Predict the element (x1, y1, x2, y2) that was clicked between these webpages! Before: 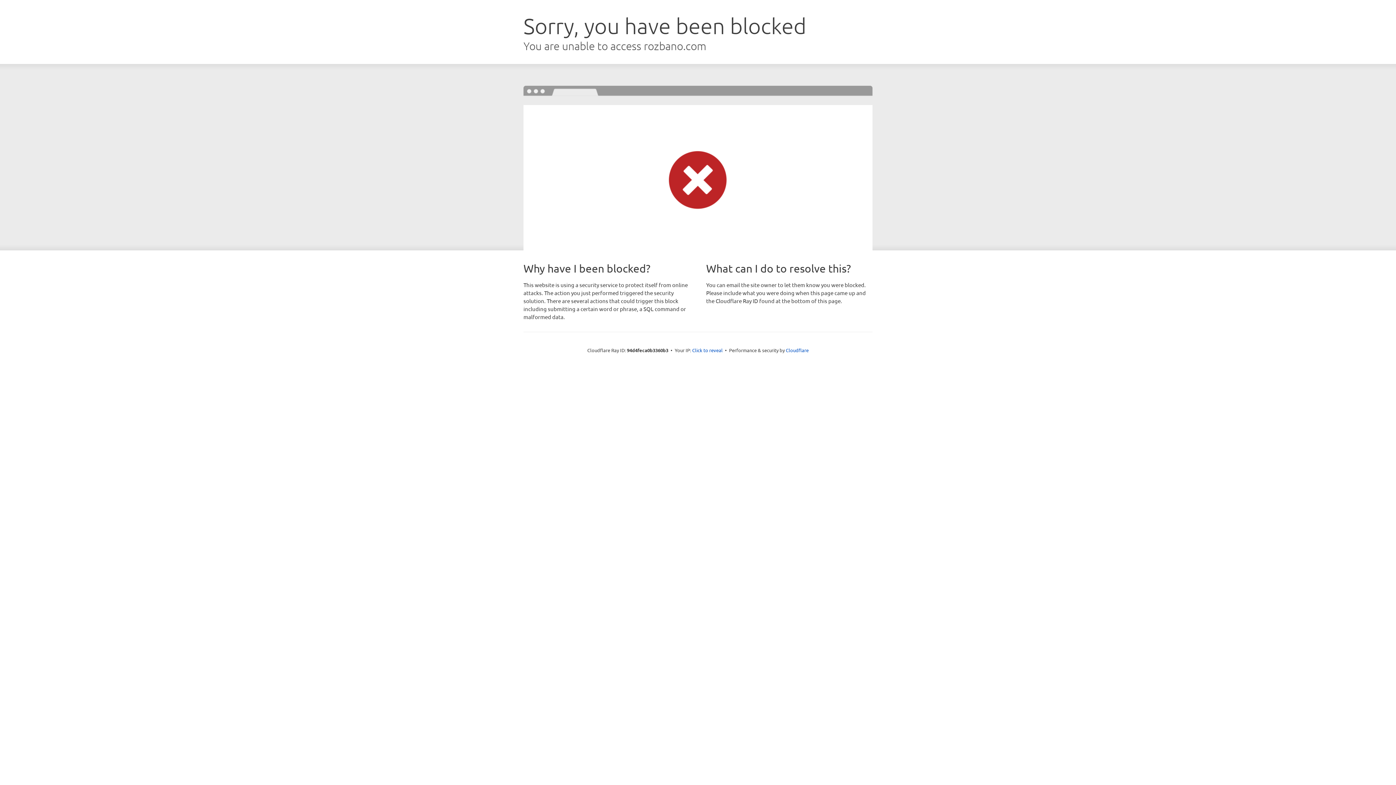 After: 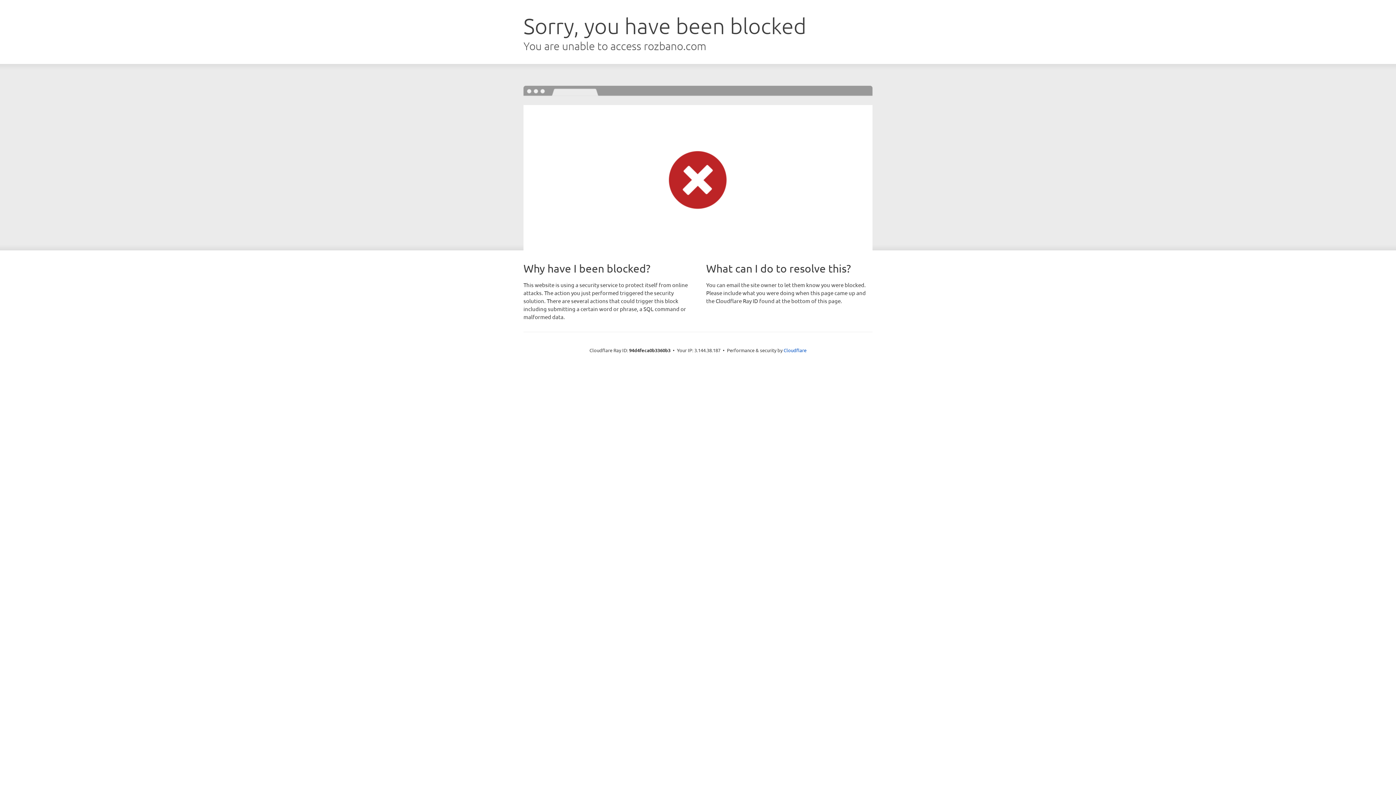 Action: bbox: (692, 346, 722, 353) label: Click to reveal